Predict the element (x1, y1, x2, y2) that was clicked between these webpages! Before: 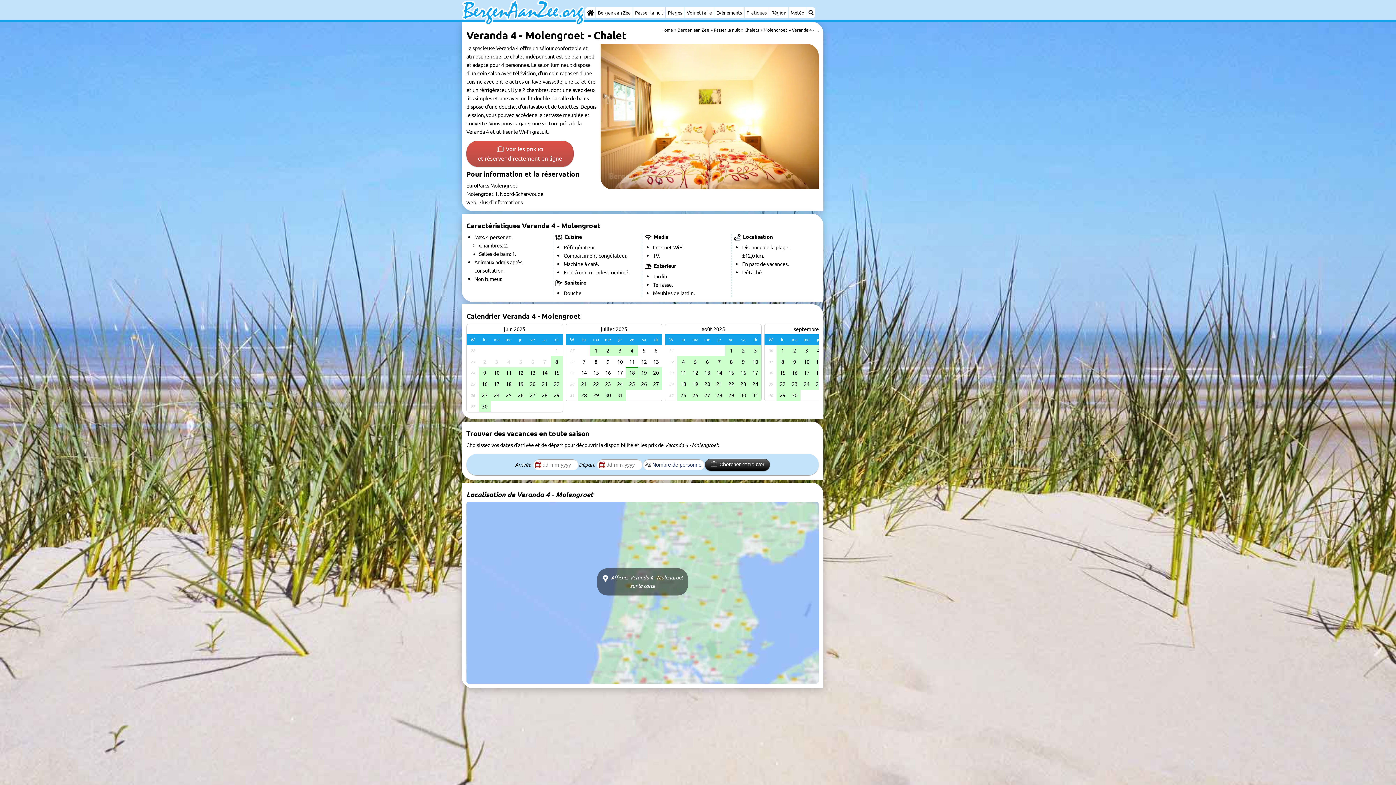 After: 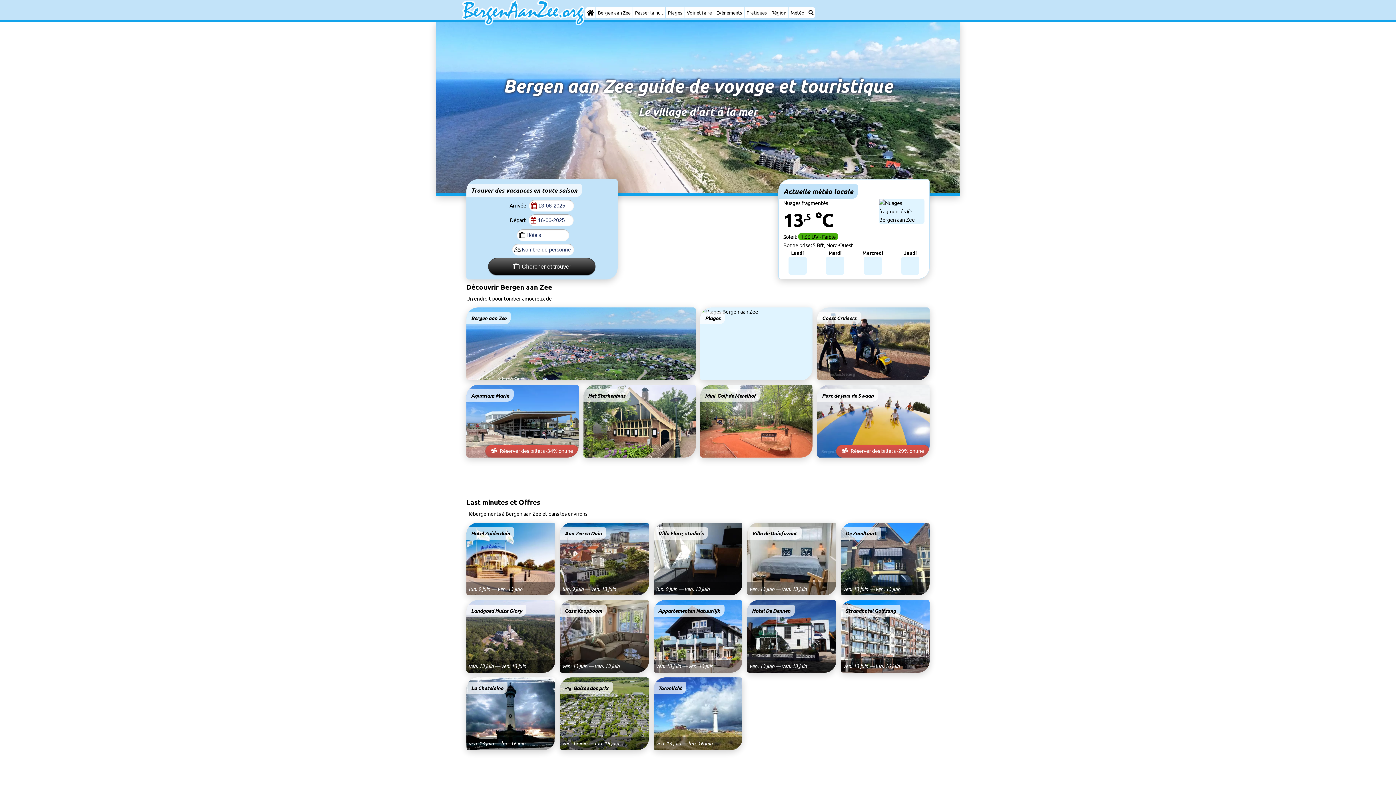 Action: bbox: (585, 7, 595, 18) label: Home